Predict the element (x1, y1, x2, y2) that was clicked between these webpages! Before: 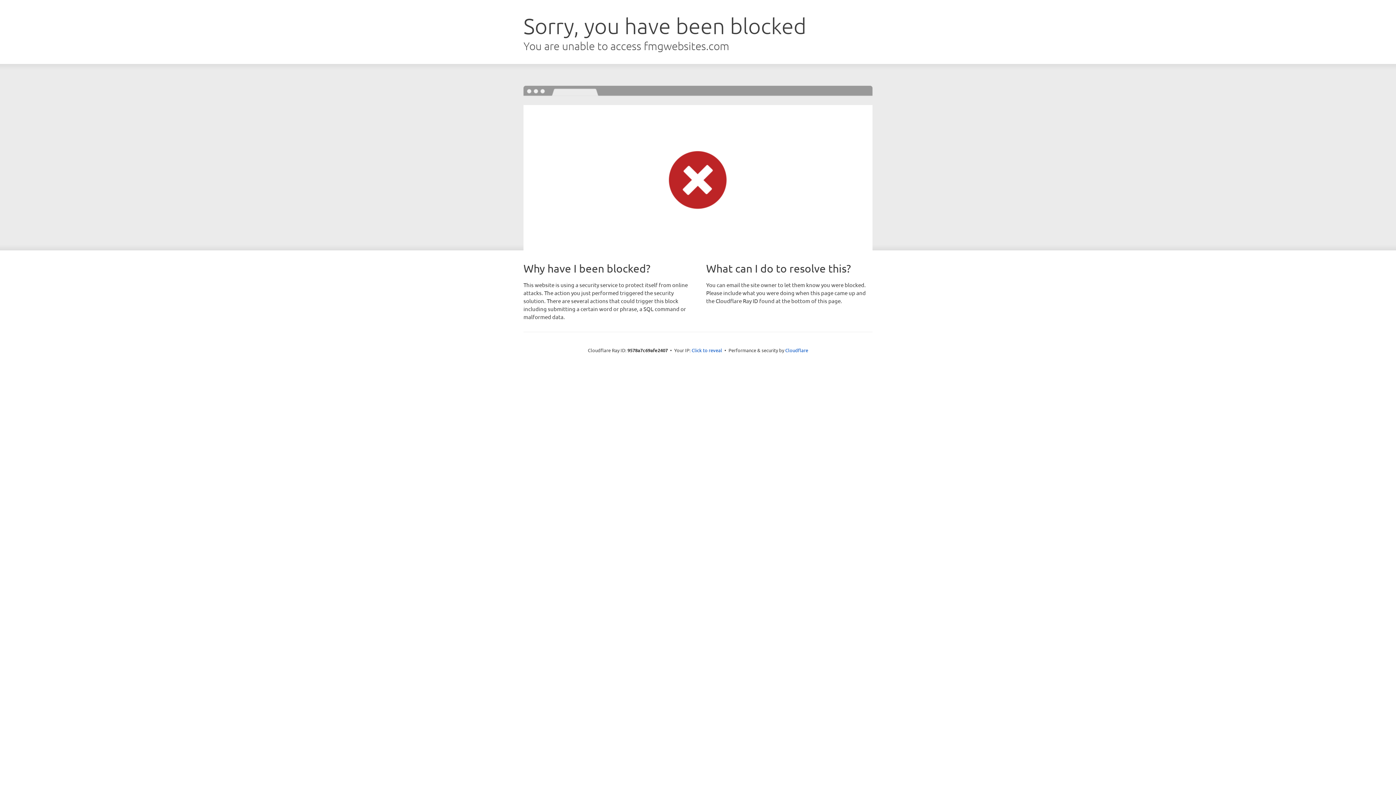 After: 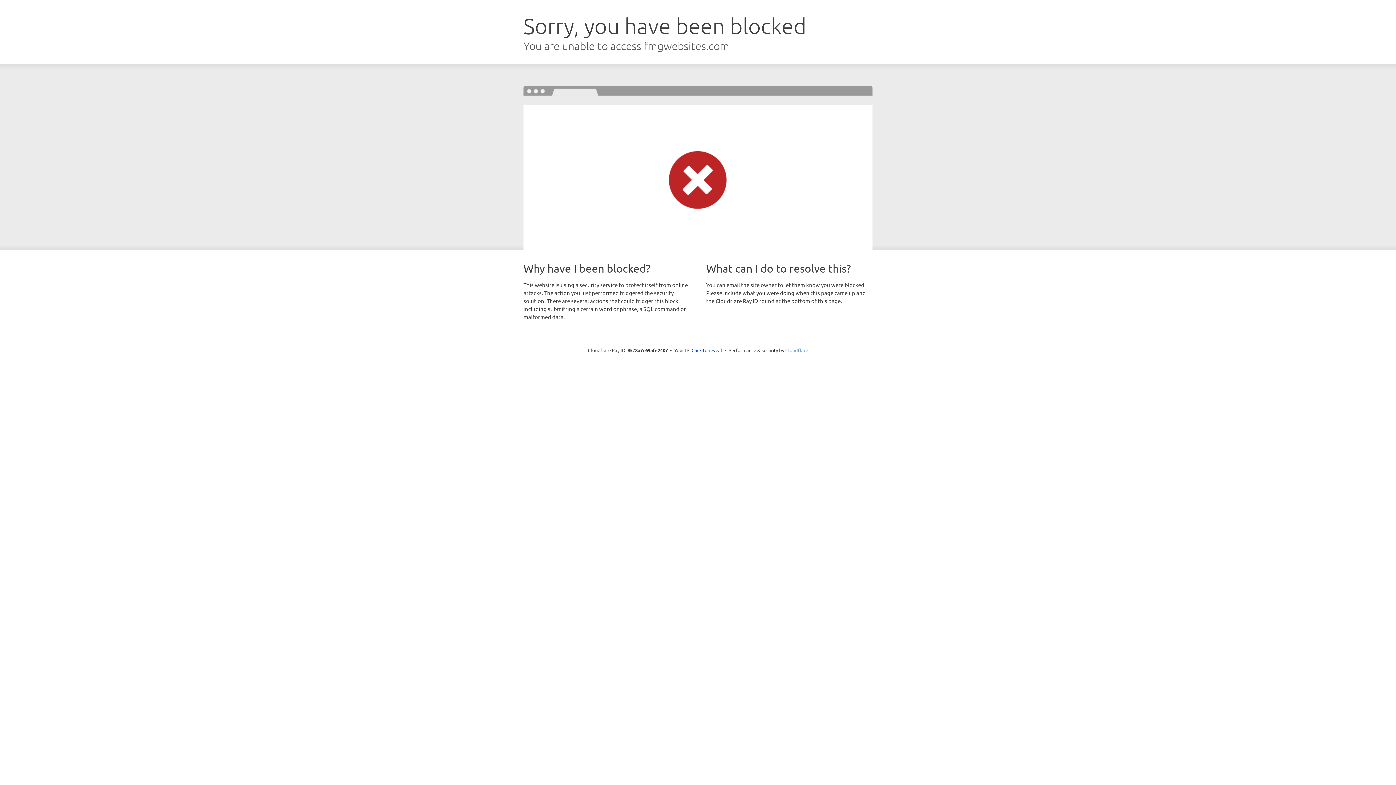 Action: label: Cloudflare bbox: (785, 347, 808, 353)